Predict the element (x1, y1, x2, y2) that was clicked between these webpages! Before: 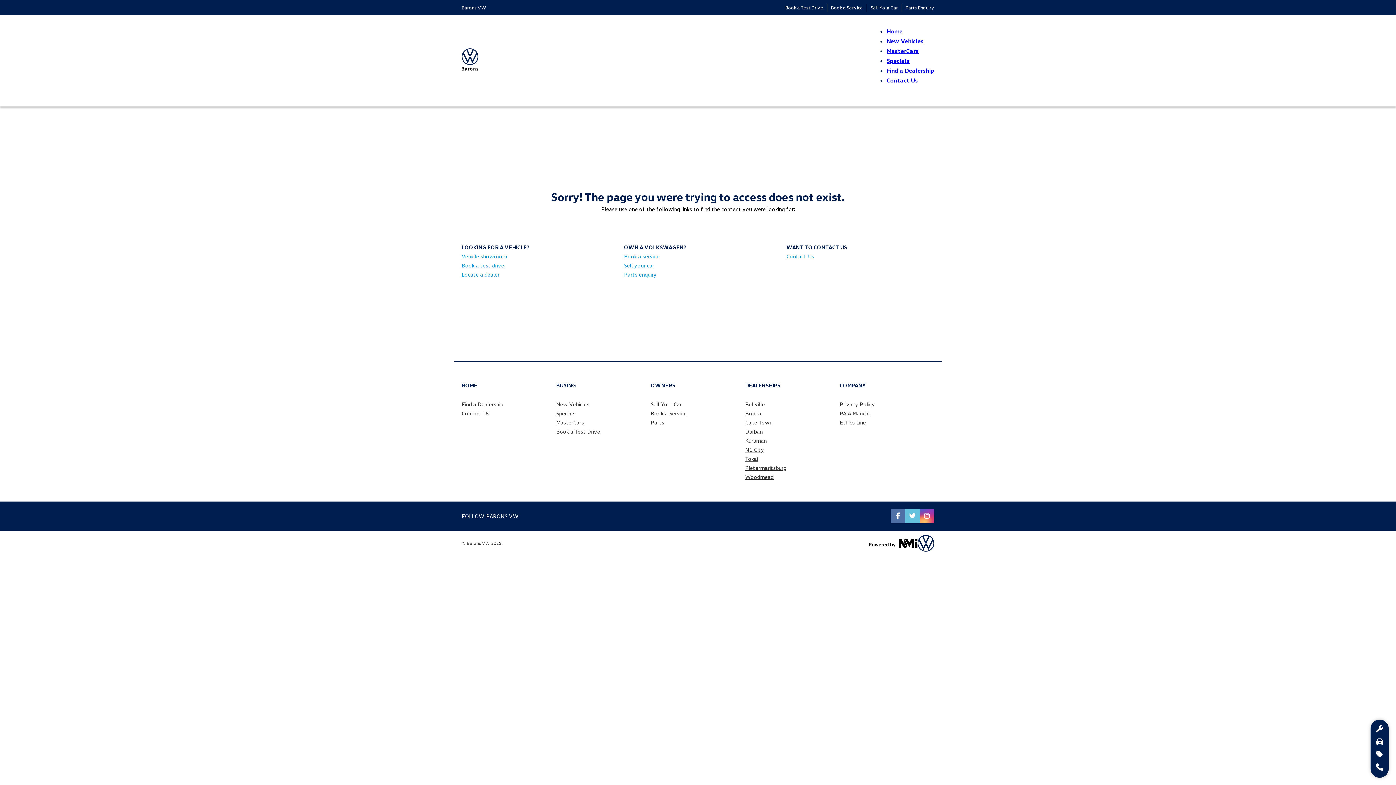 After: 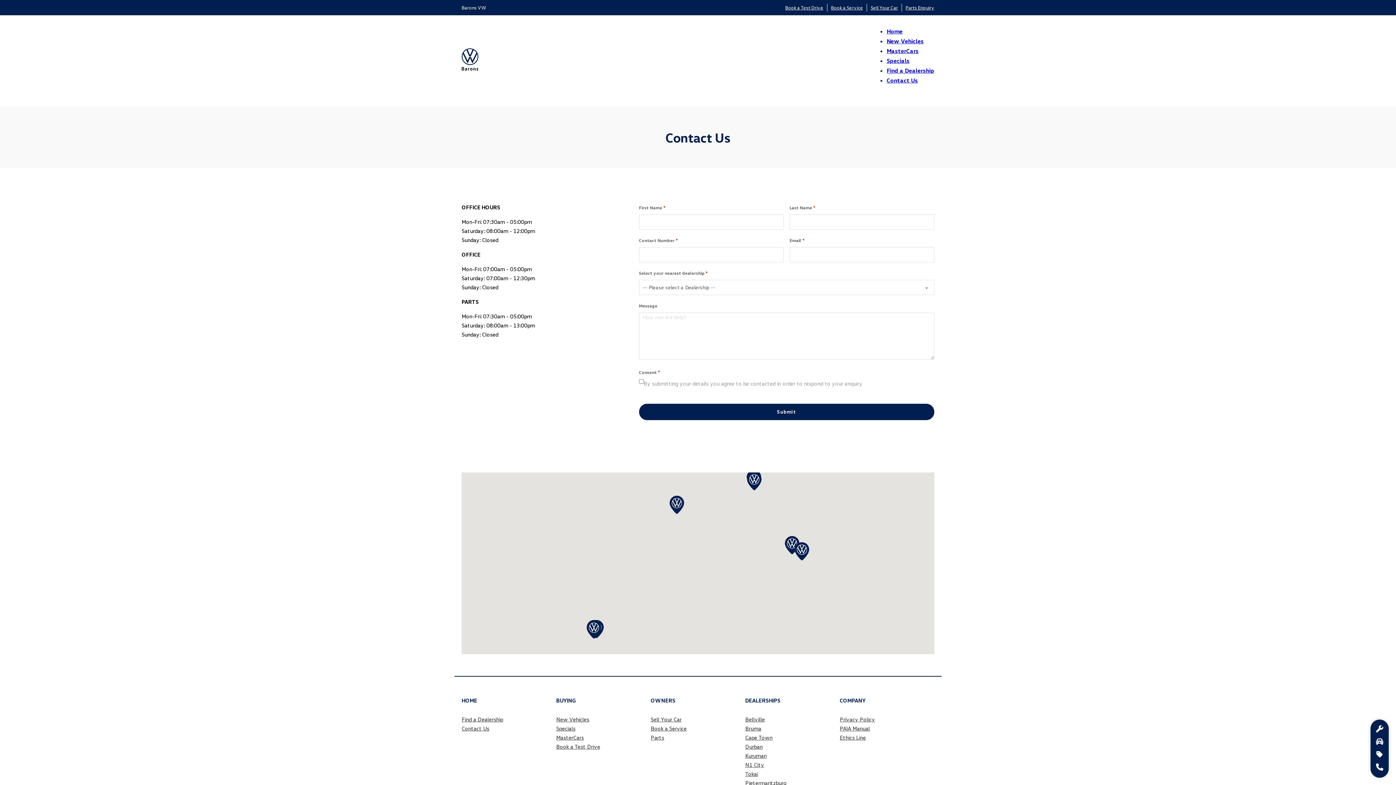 Action: bbox: (786, 251, 814, 260) label: Contact Us